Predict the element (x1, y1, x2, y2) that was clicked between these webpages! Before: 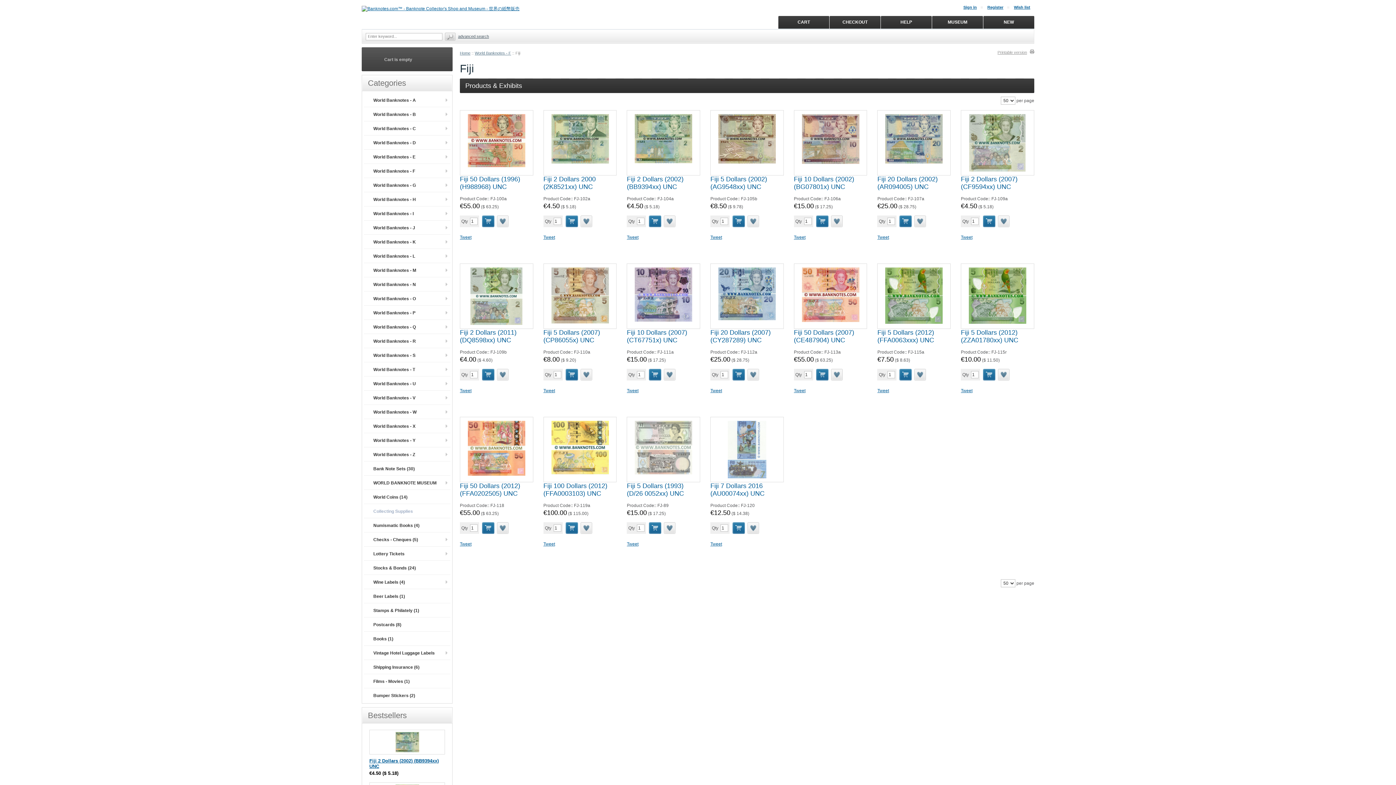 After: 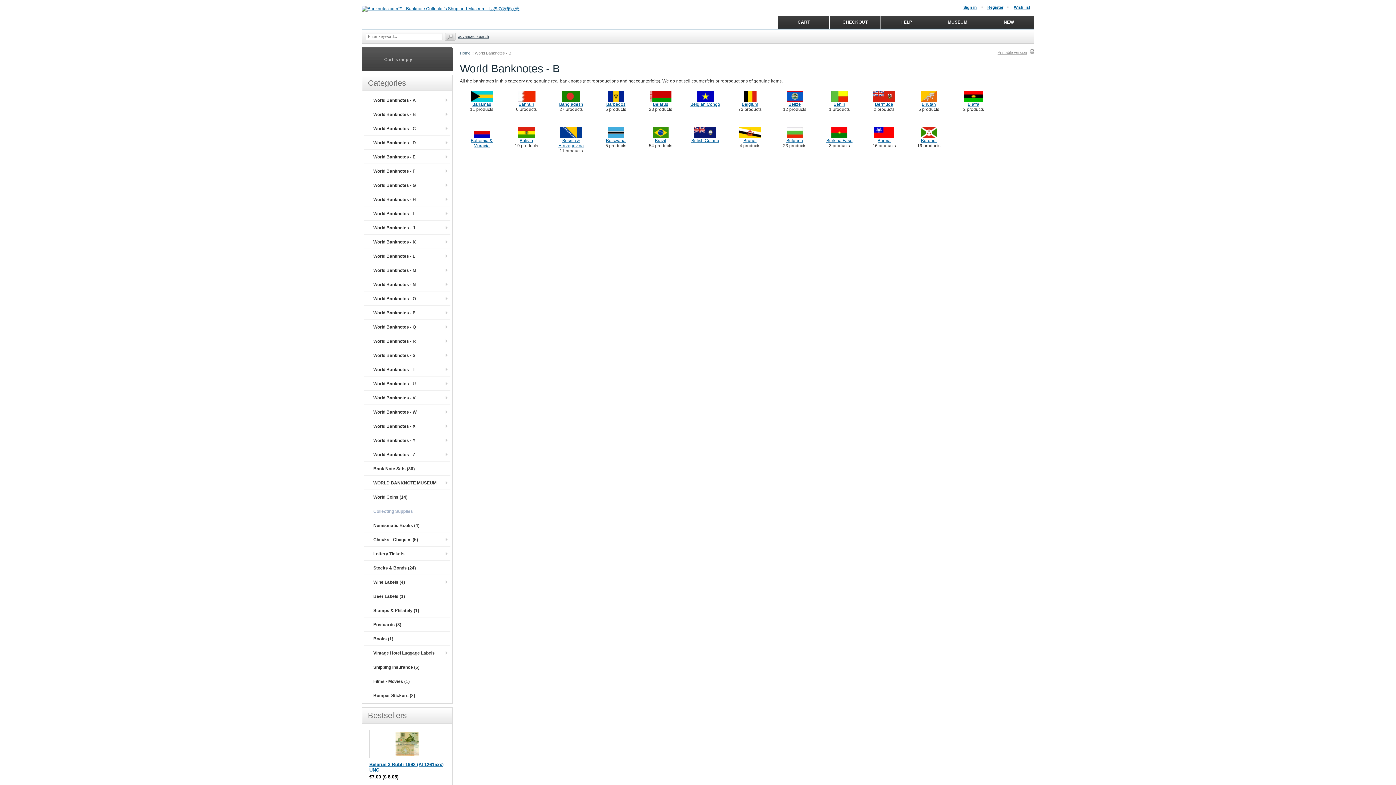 Action: label: World Banknotes - B bbox: (367, 107, 450, 121)